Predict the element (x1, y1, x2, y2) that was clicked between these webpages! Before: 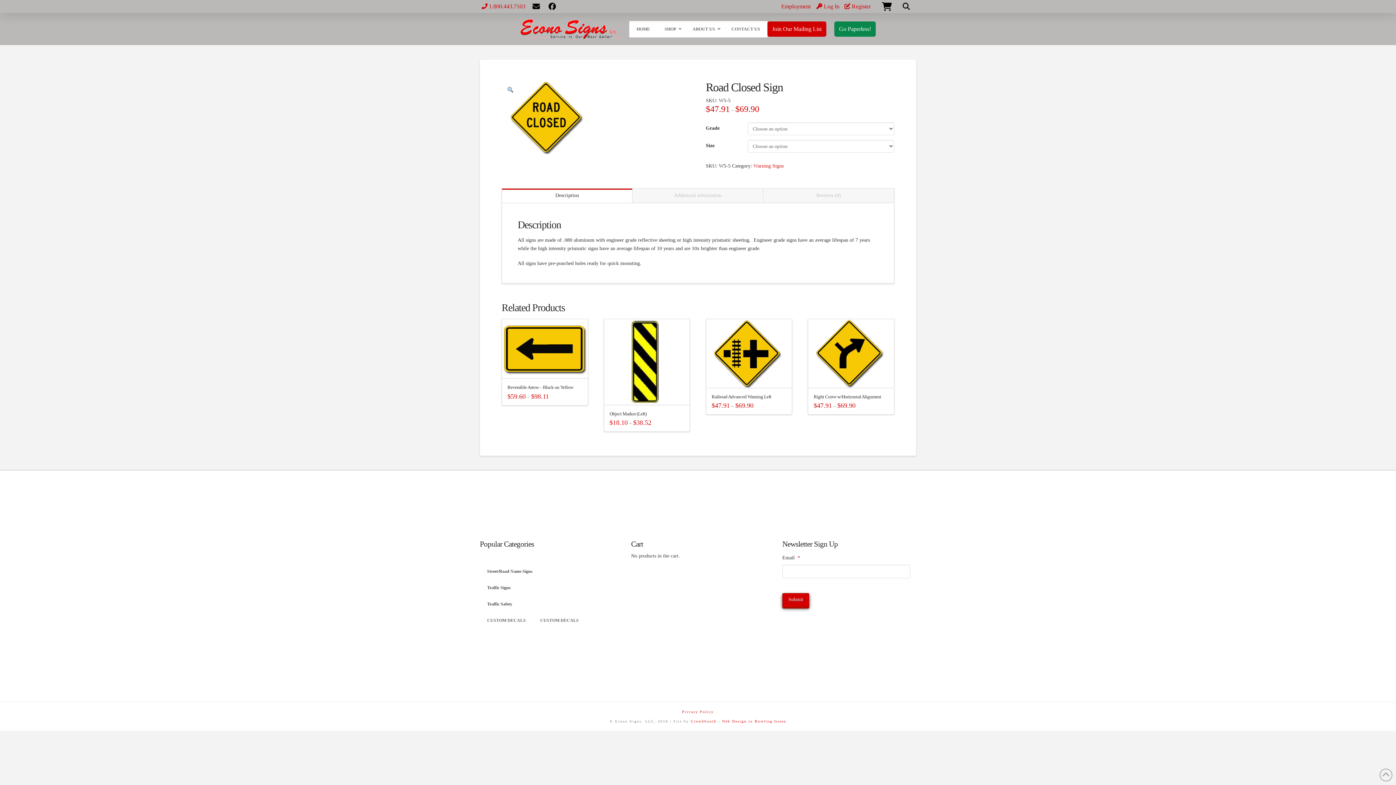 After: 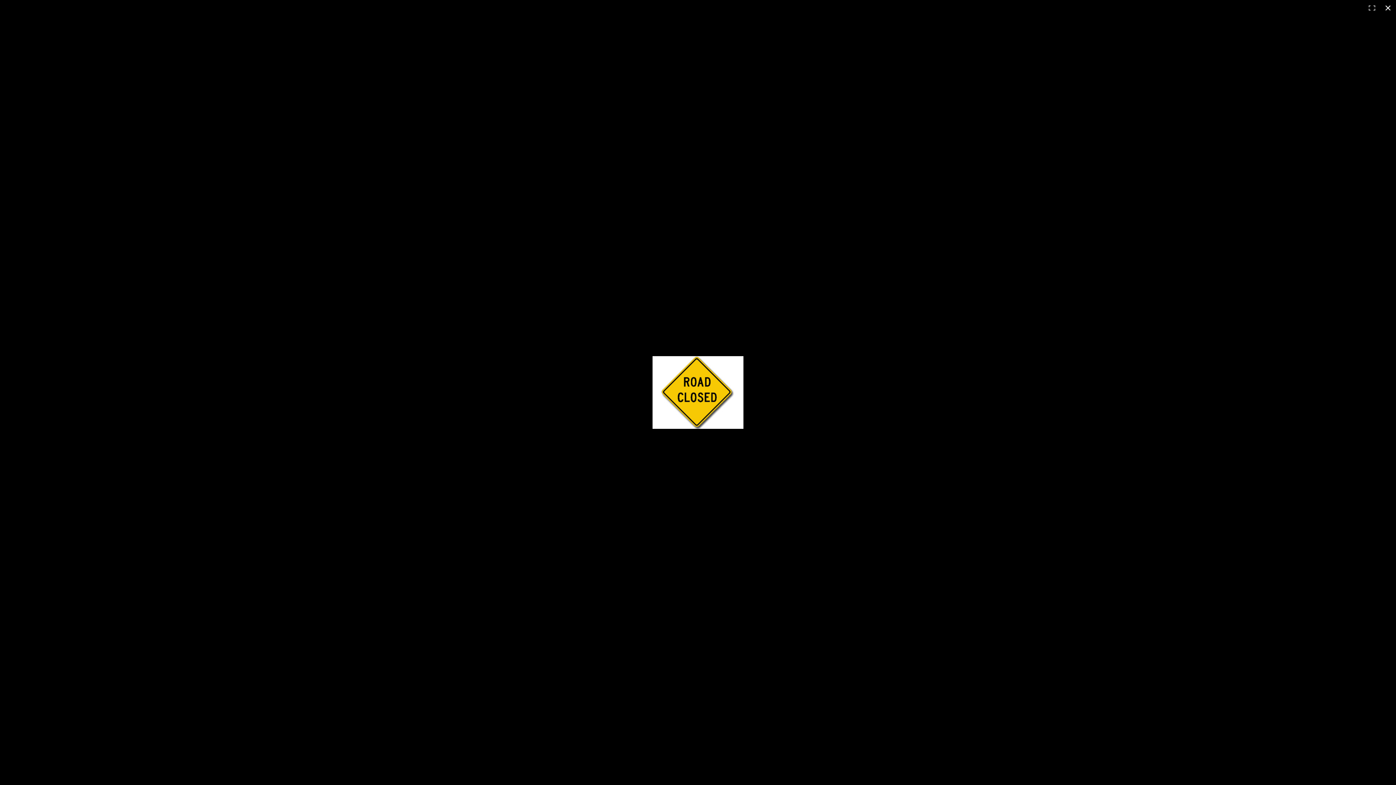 Action: bbox: (501, 114, 592, 120)